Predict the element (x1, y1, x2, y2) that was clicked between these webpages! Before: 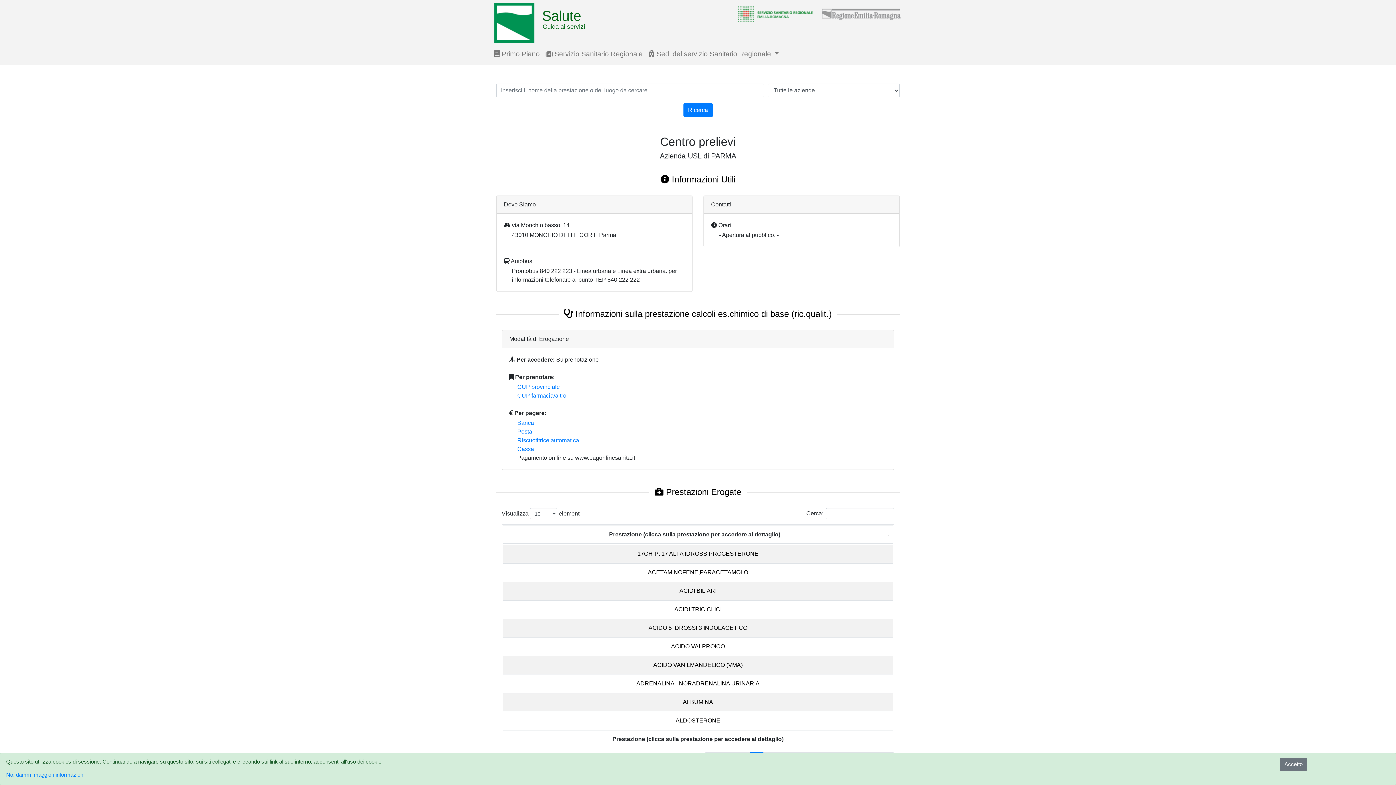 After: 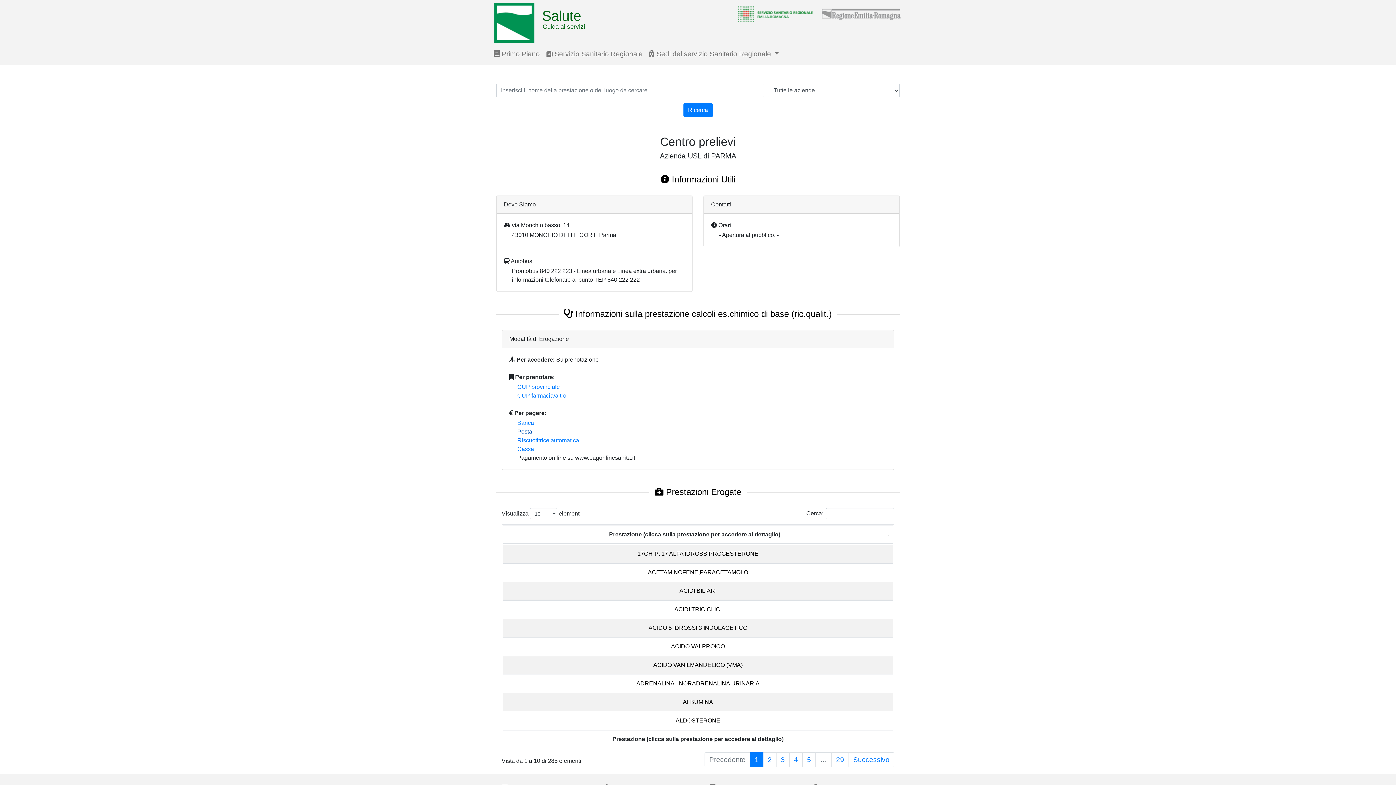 Action: bbox: (517, 428, 532, 434) label: Posta